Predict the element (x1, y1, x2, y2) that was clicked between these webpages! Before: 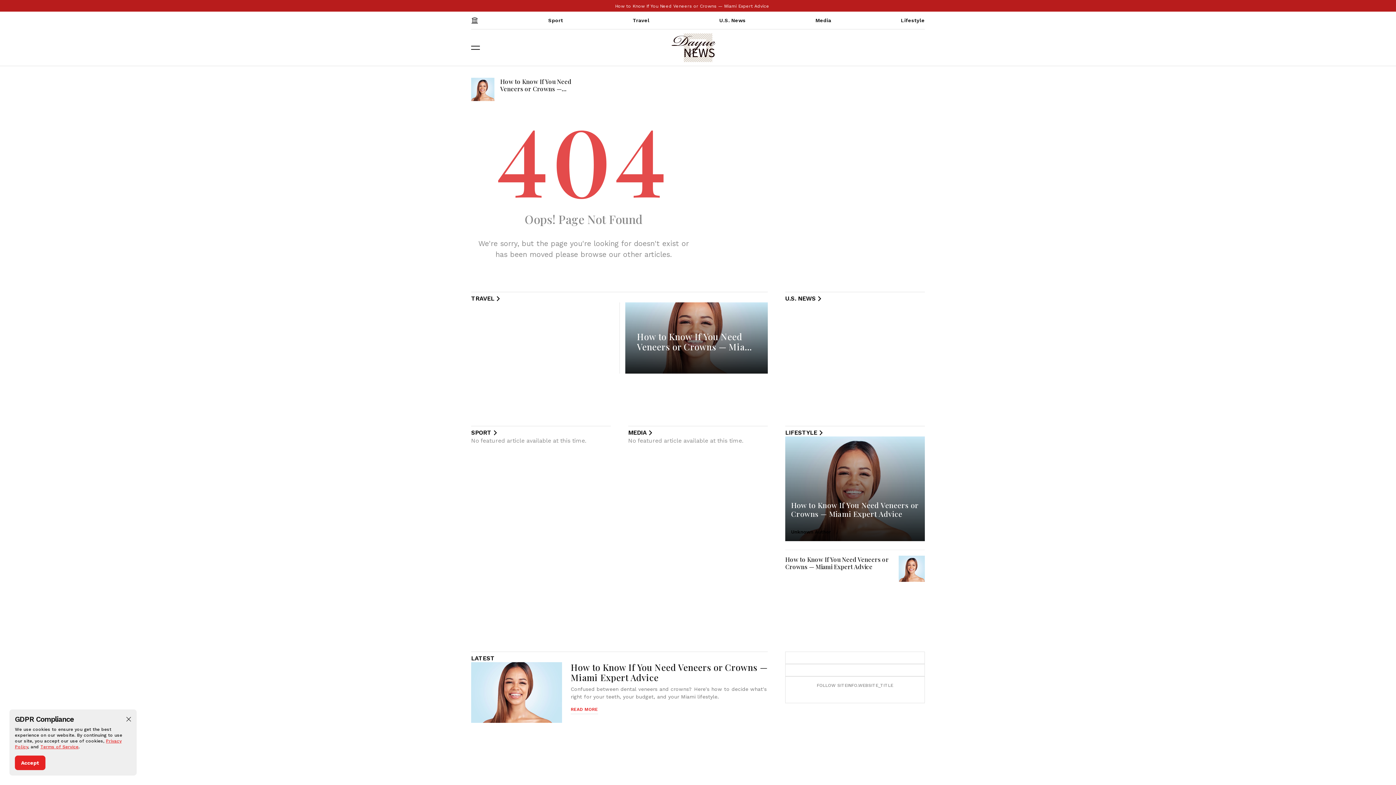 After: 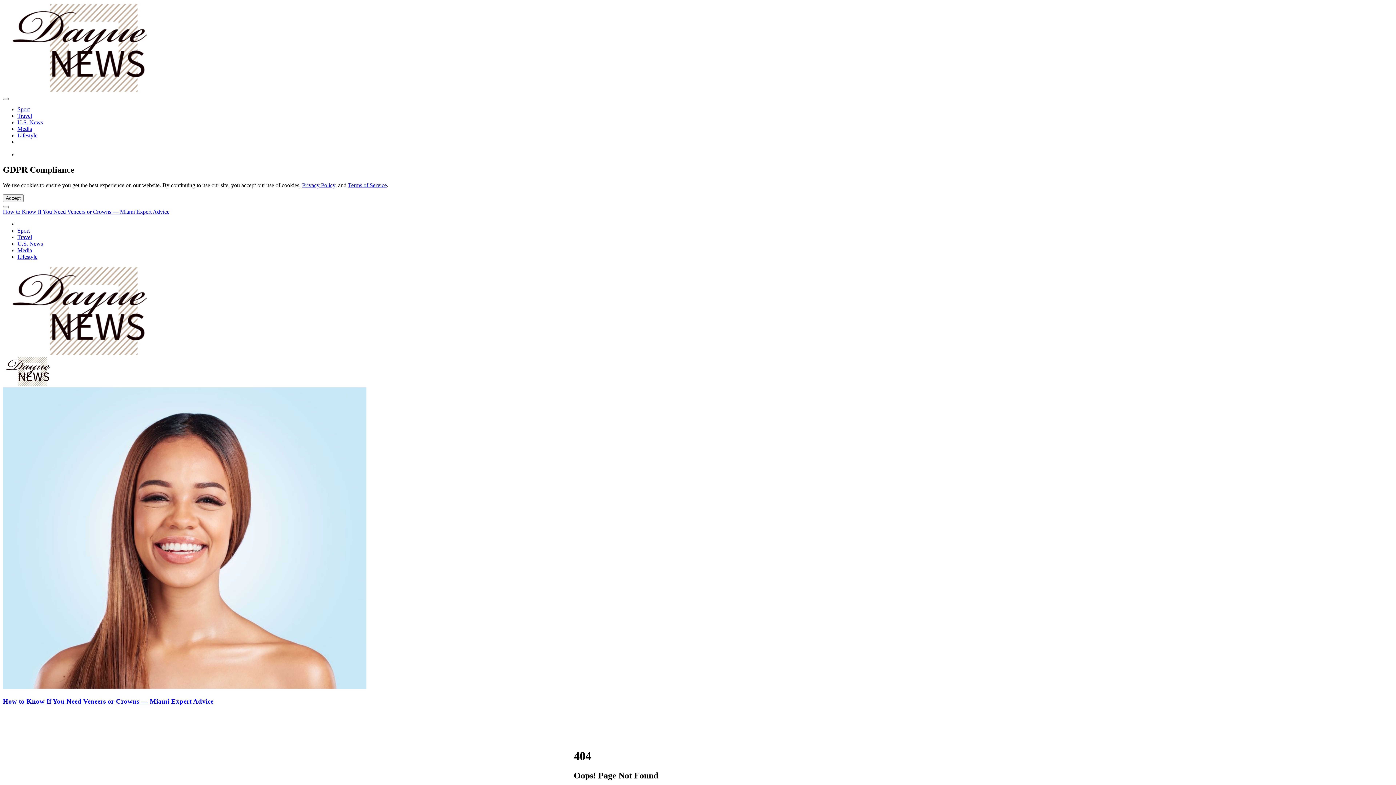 Action: label: How to Know If You Need Veneers or Crowns — Miami Expert Advice bbox: (637, 330, 756, 362)